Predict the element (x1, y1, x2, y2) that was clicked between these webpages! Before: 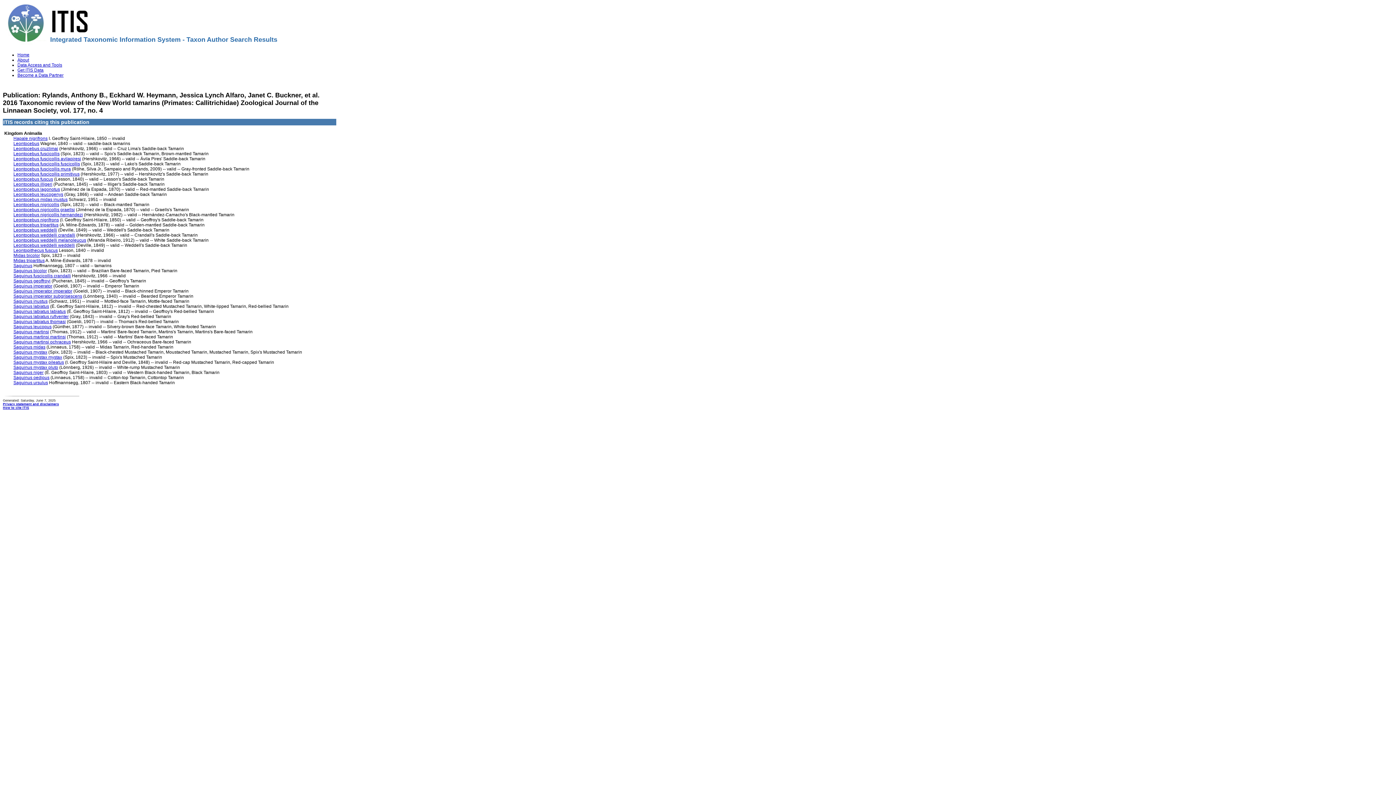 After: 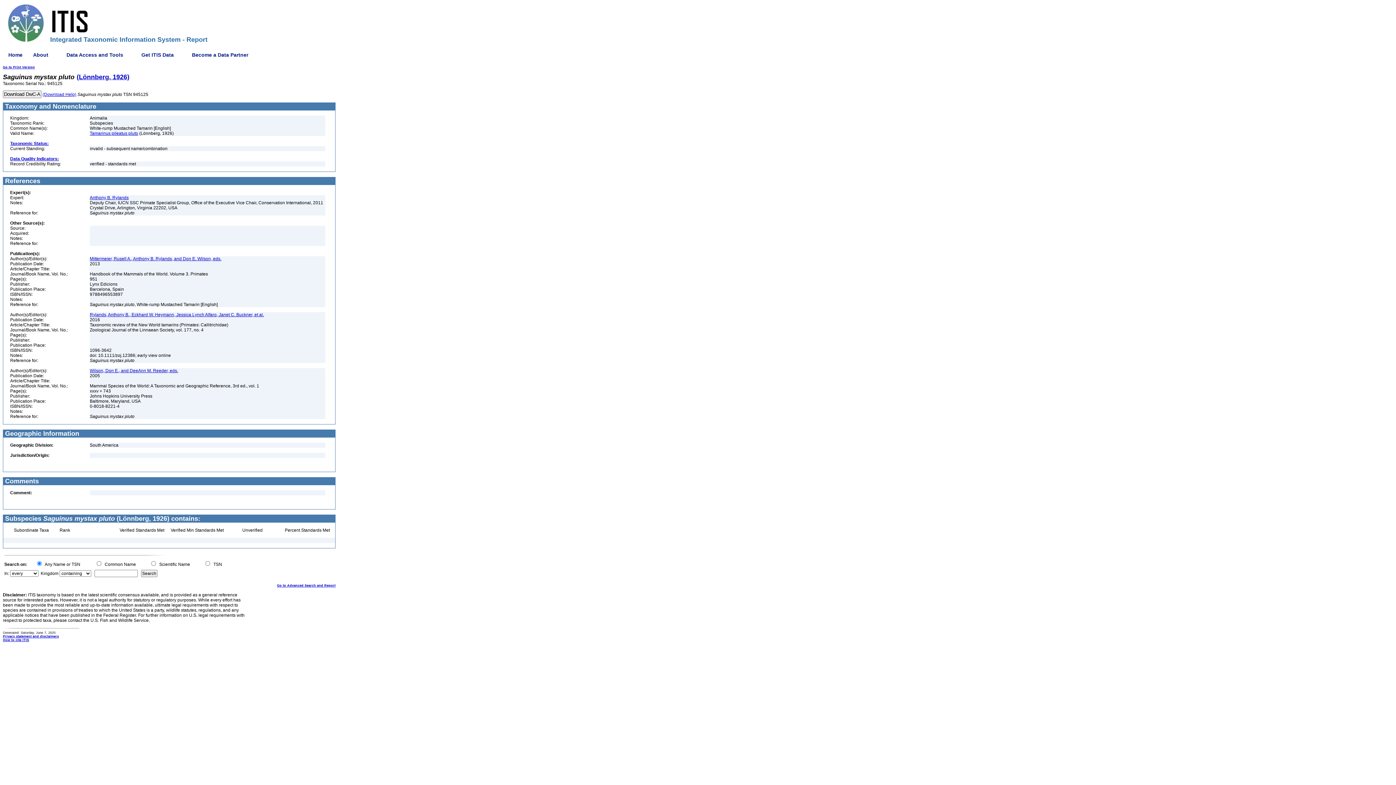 Action: label: Saguinus mystax pluto bbox: (13, 365, 58, 370)